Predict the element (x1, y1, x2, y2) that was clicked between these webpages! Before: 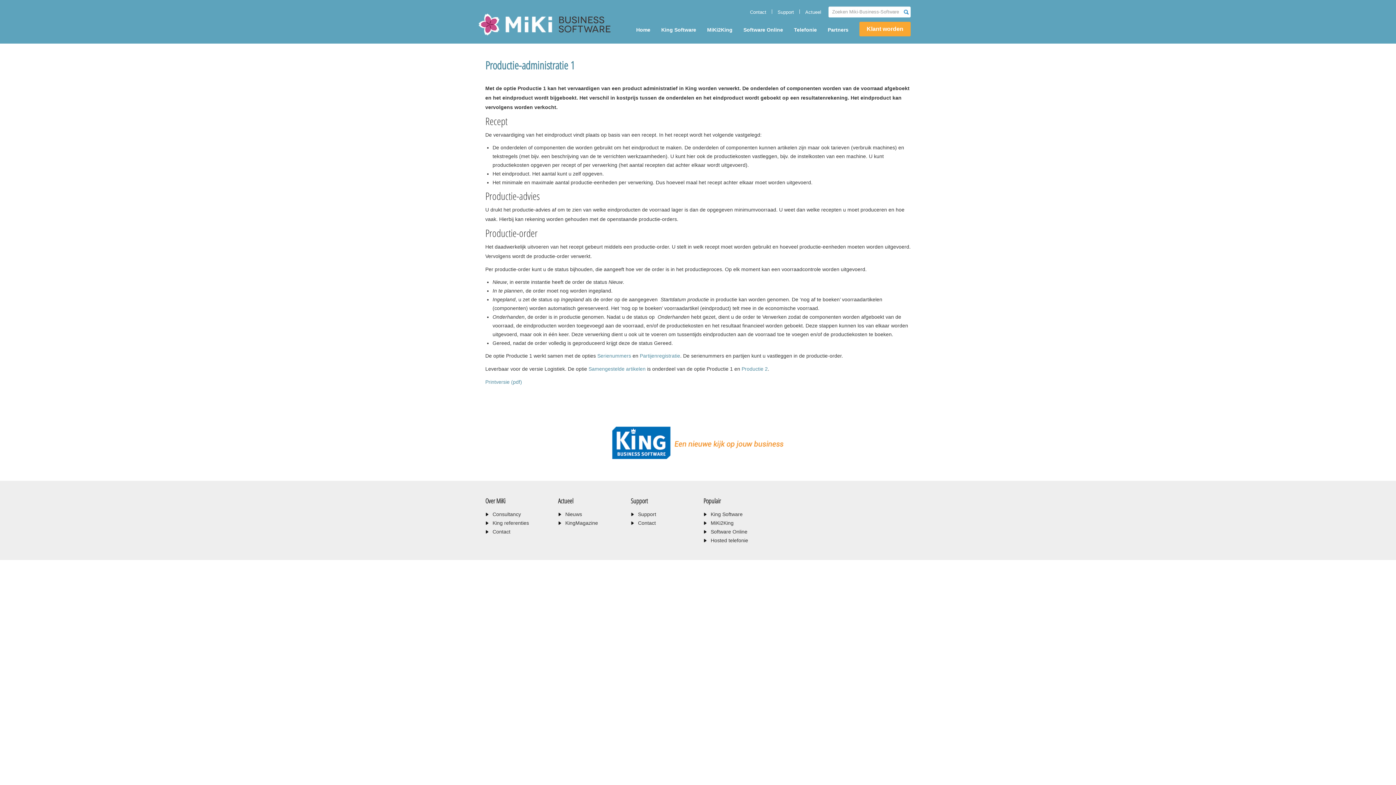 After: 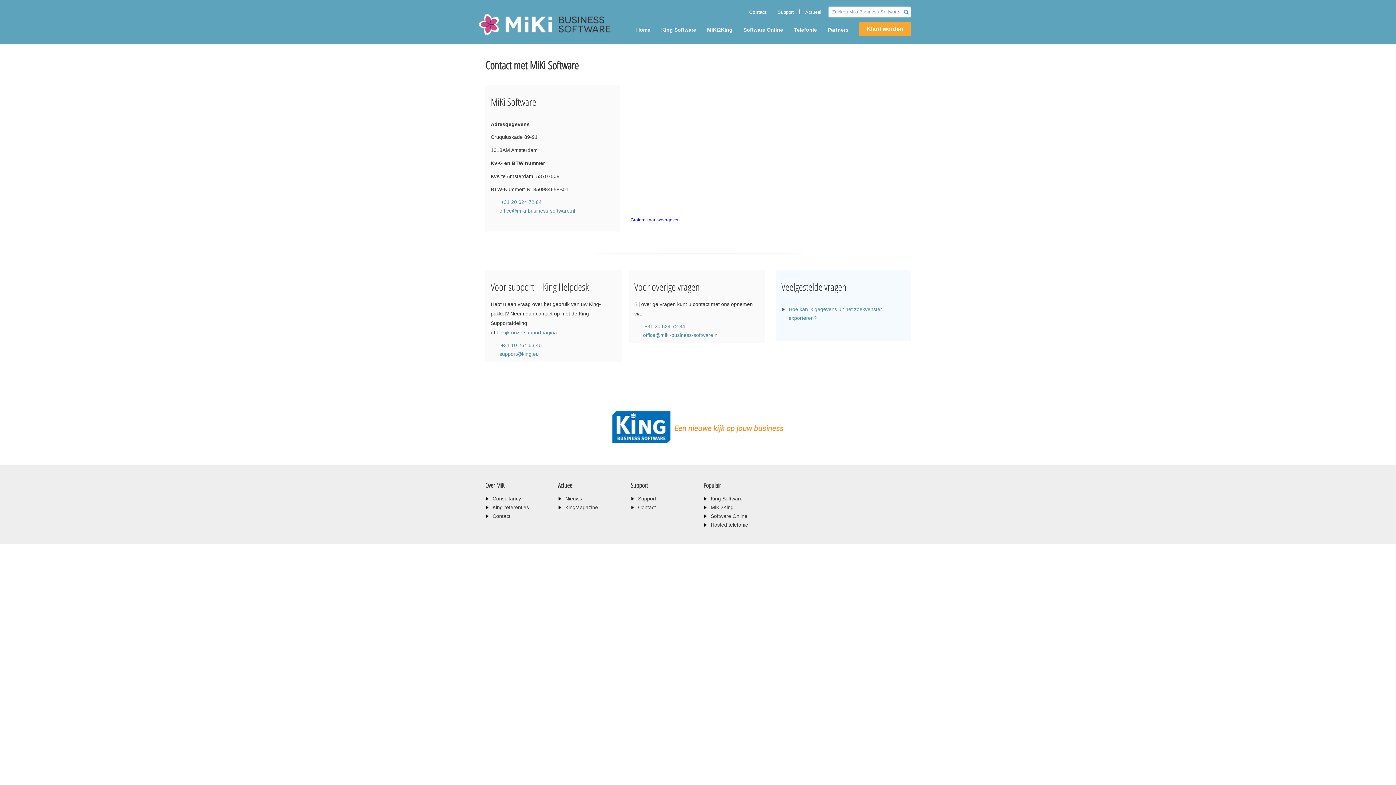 Action: label: Contact bbox: (750, 8, 766, 16)